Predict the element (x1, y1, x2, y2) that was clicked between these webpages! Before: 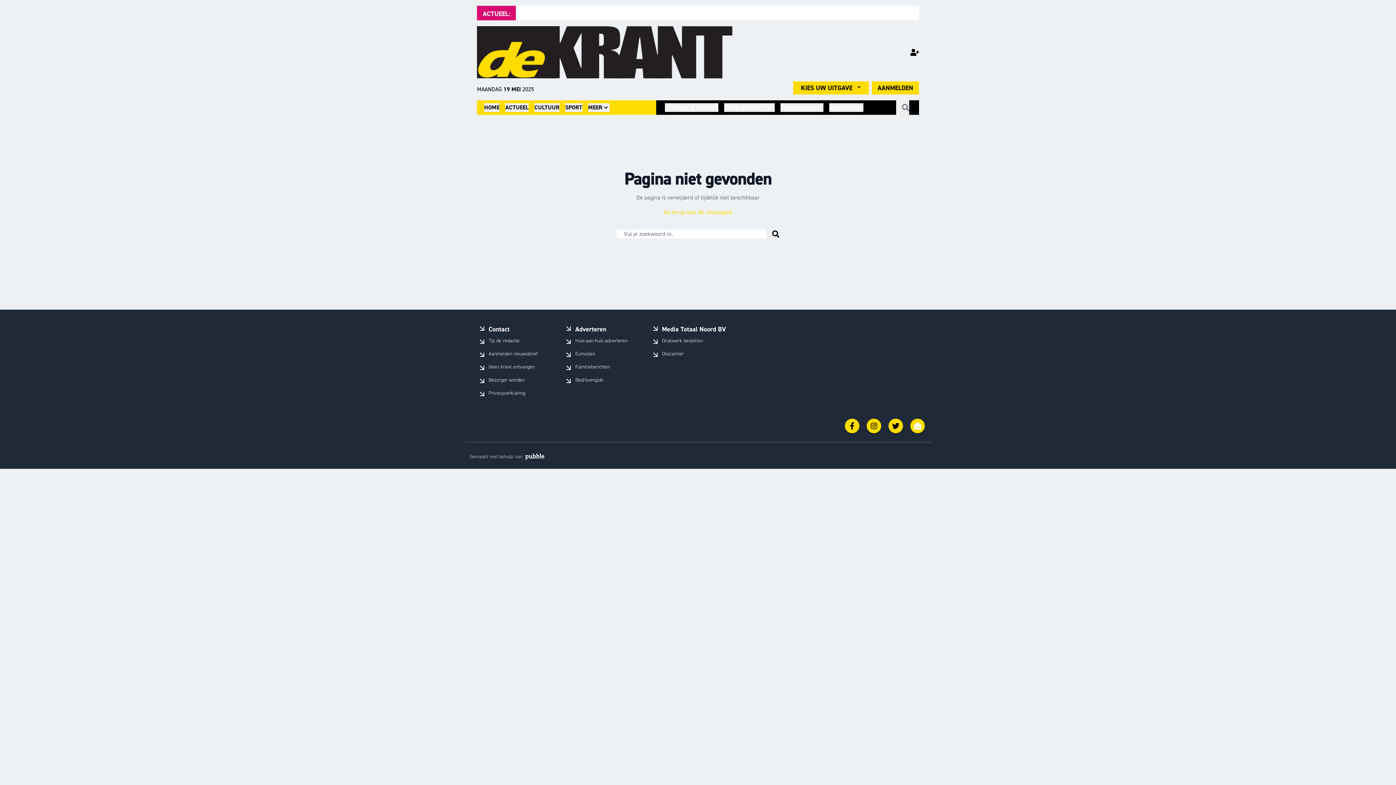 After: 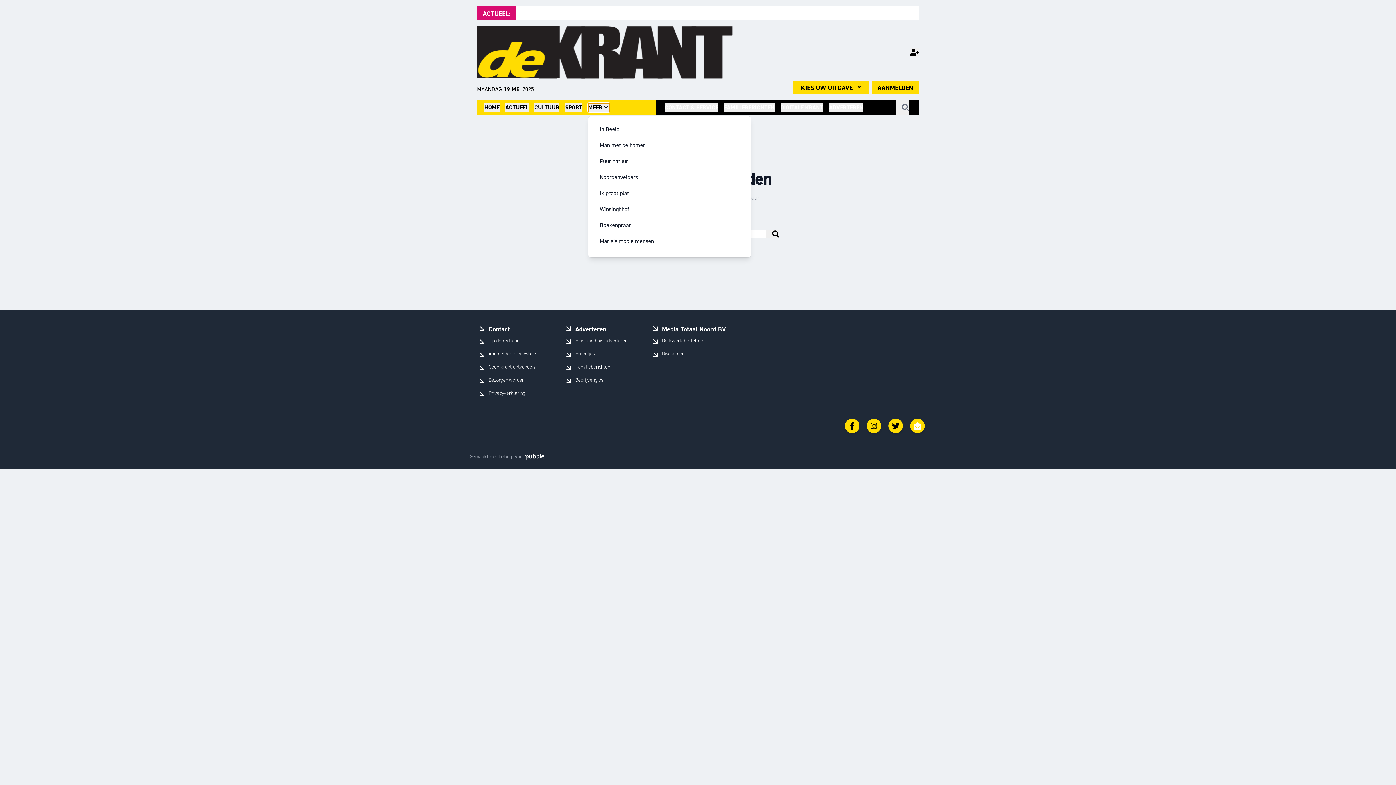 Action: label: MEER bbox: (588, 103, 609, 112)